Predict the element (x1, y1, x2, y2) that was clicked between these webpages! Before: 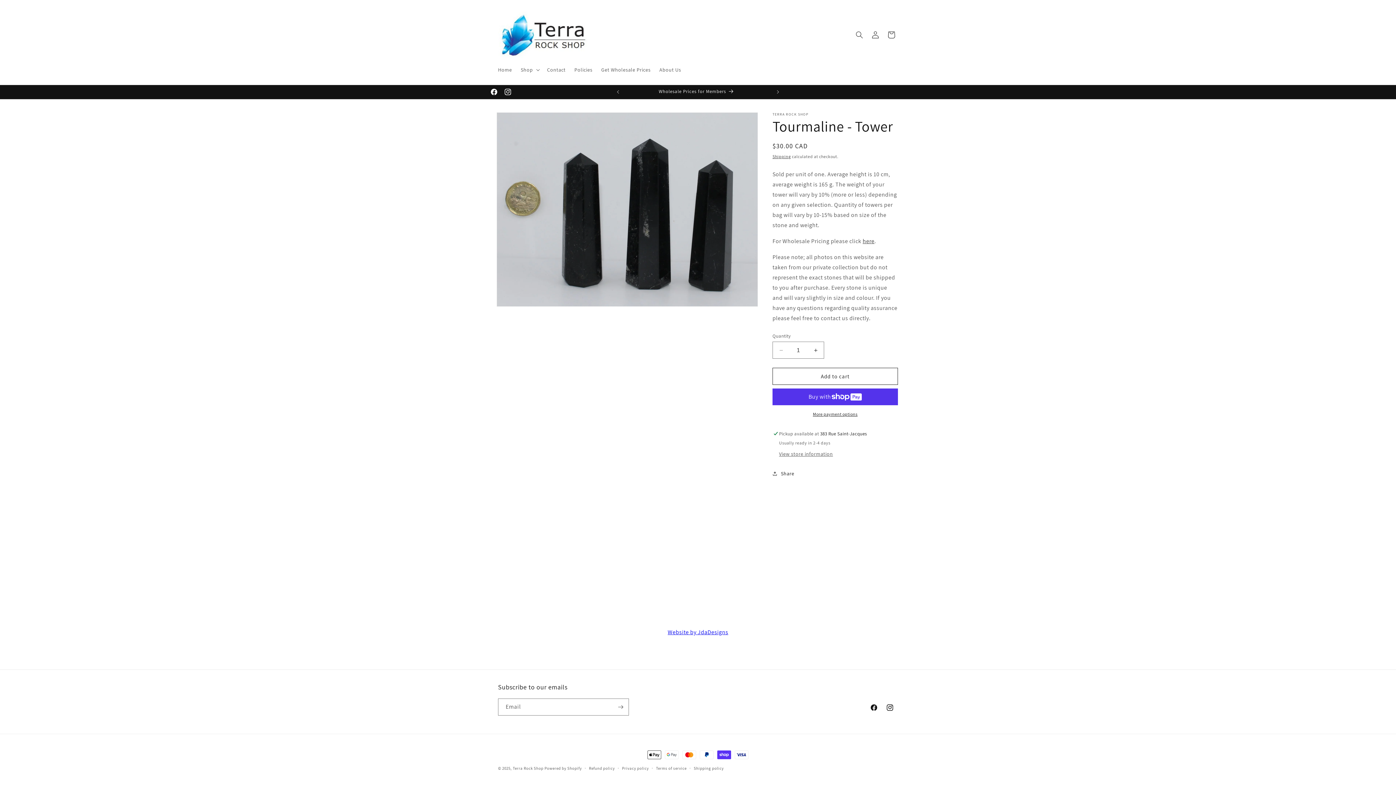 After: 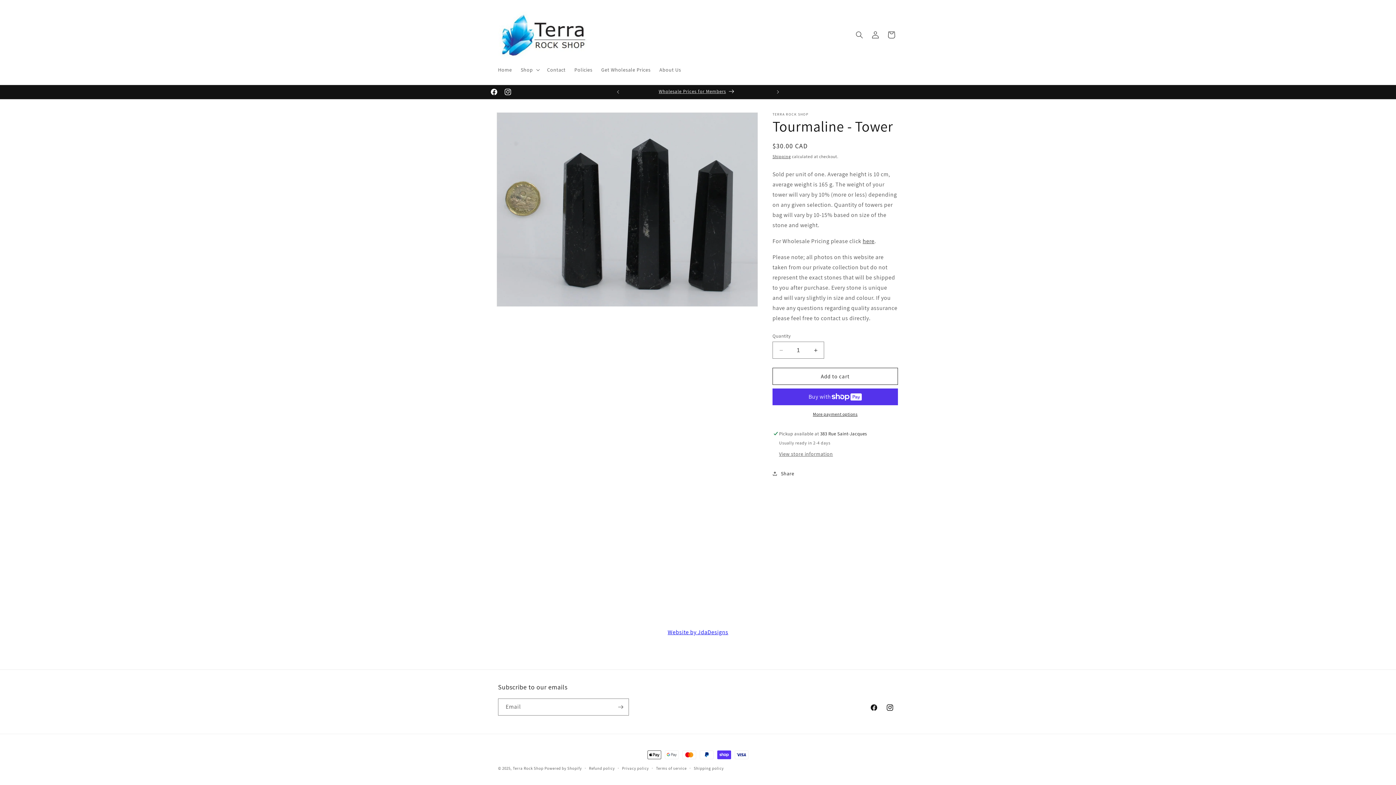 Action: bbox: (623, 85, 770, 98) label: Wholesale Prices for Members